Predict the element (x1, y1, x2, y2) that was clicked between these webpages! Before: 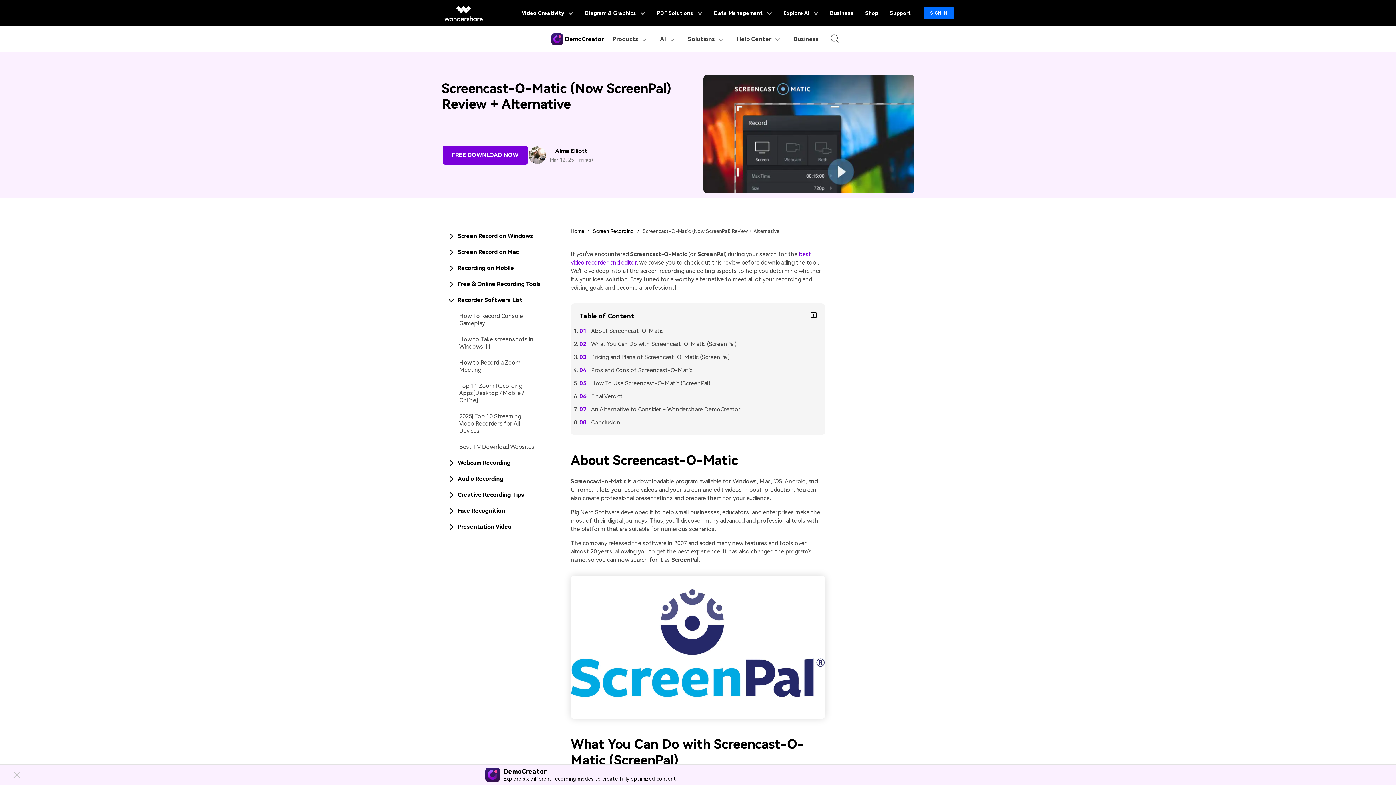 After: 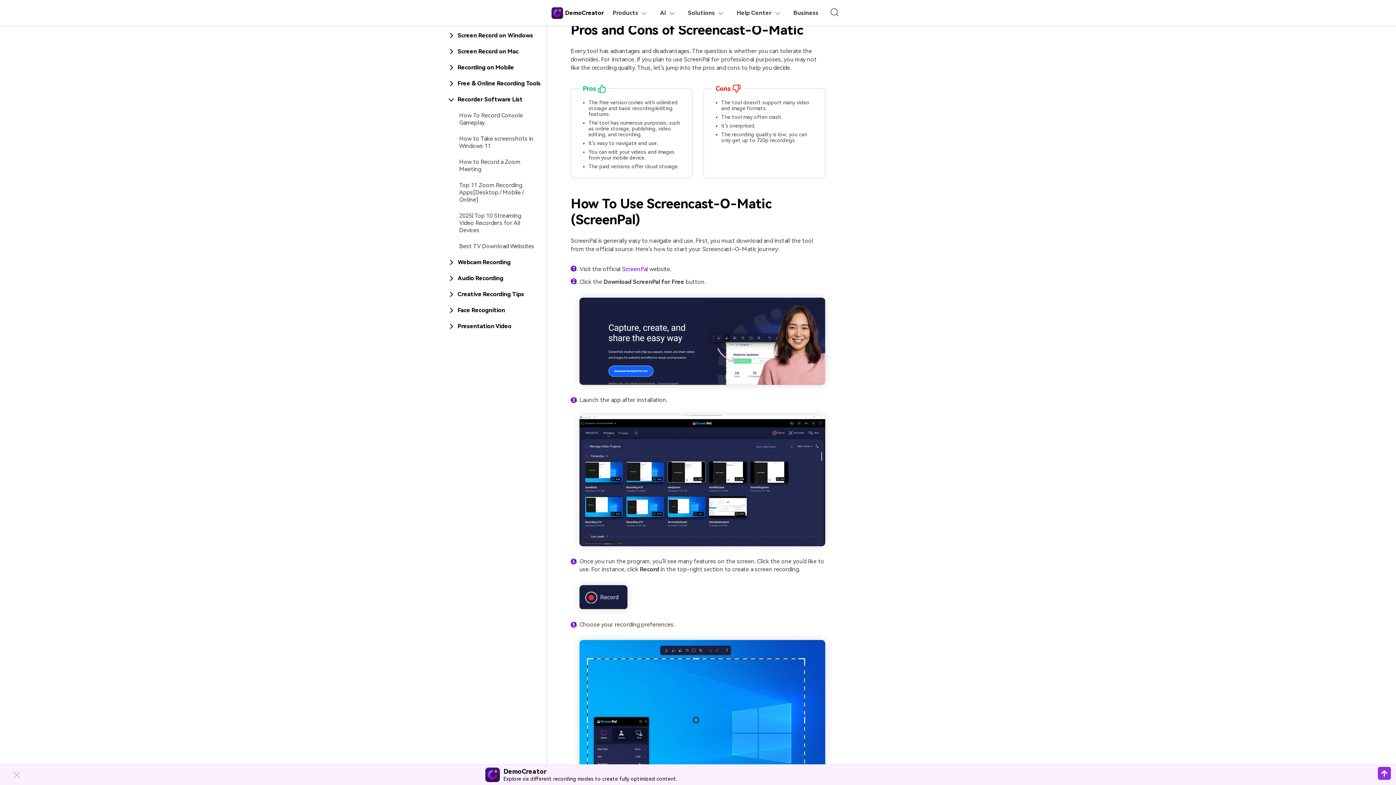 Action: bbox: (591, 366, 692, 373) label: Pros and Cons of Screencast-O-Matic